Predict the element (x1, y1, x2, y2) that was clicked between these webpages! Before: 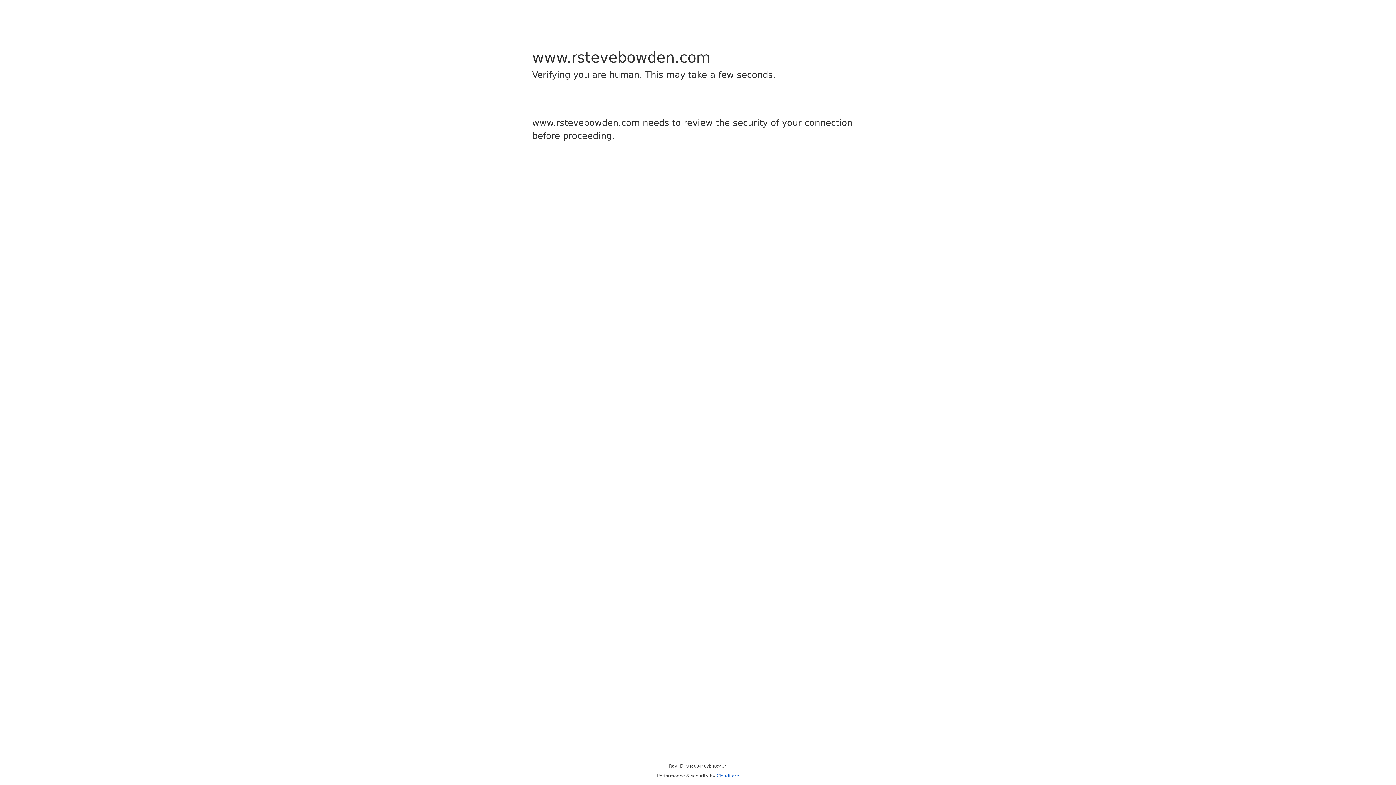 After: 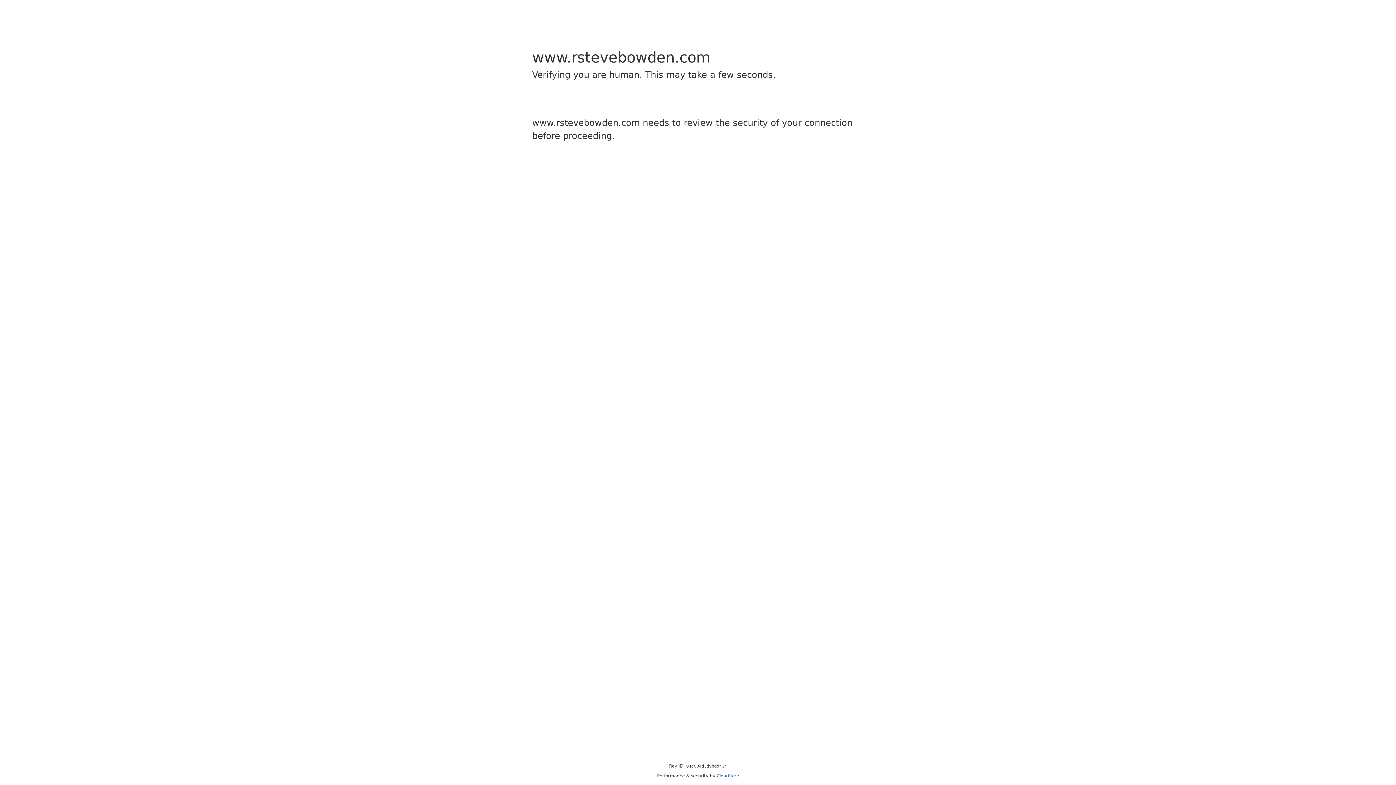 Action: label: Cloudflare bbox: (716, 773, 739, 778)